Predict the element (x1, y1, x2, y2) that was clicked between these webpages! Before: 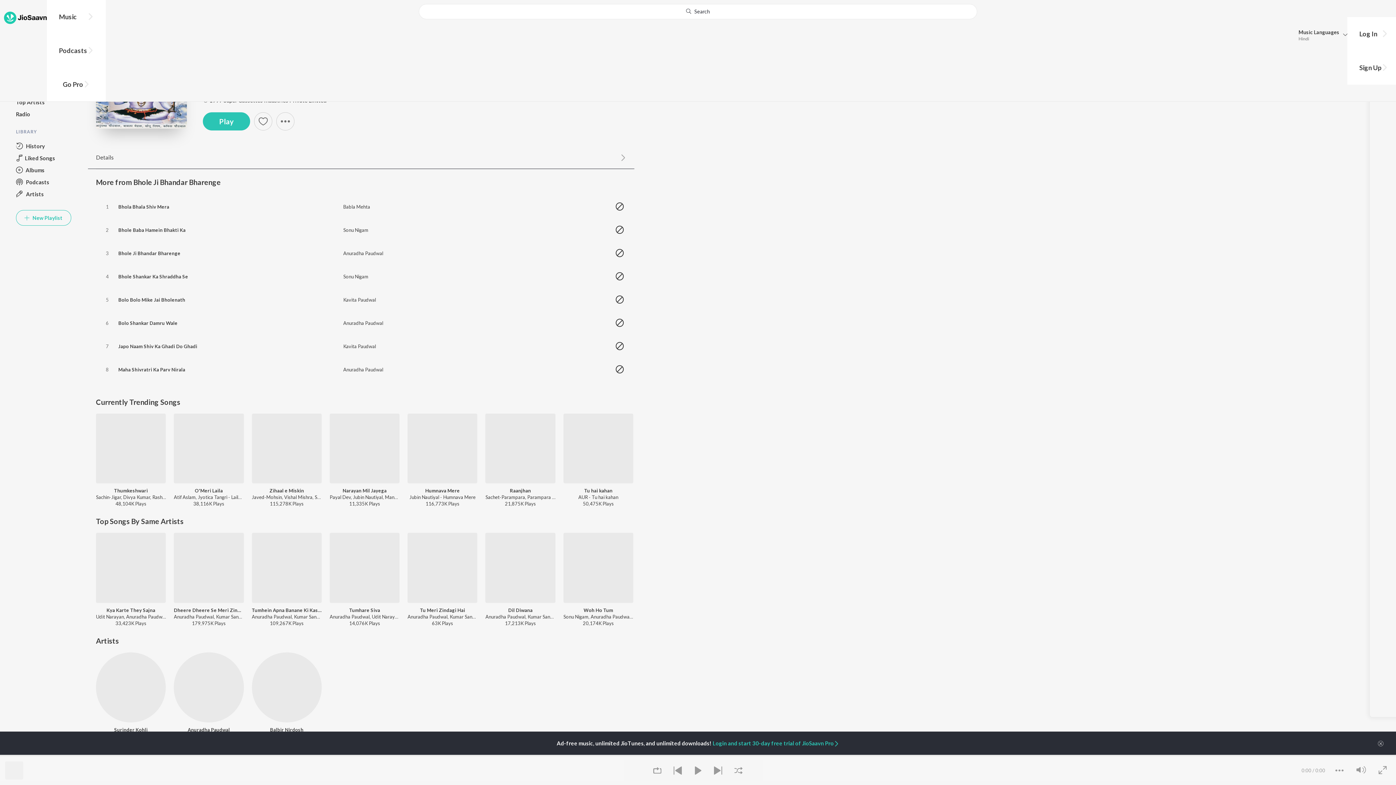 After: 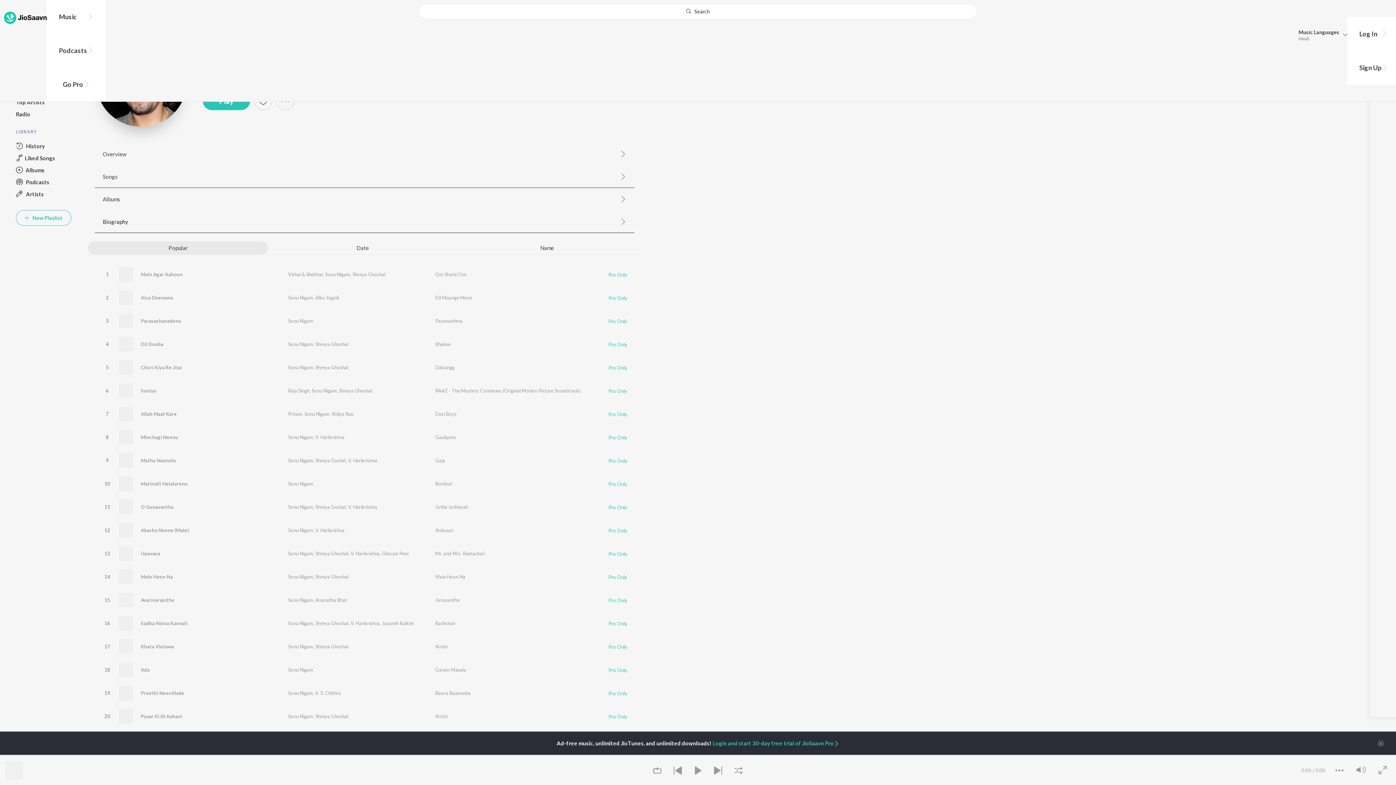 Action: bbox: (343, 227, 368, 232) label: Sonu Nigam